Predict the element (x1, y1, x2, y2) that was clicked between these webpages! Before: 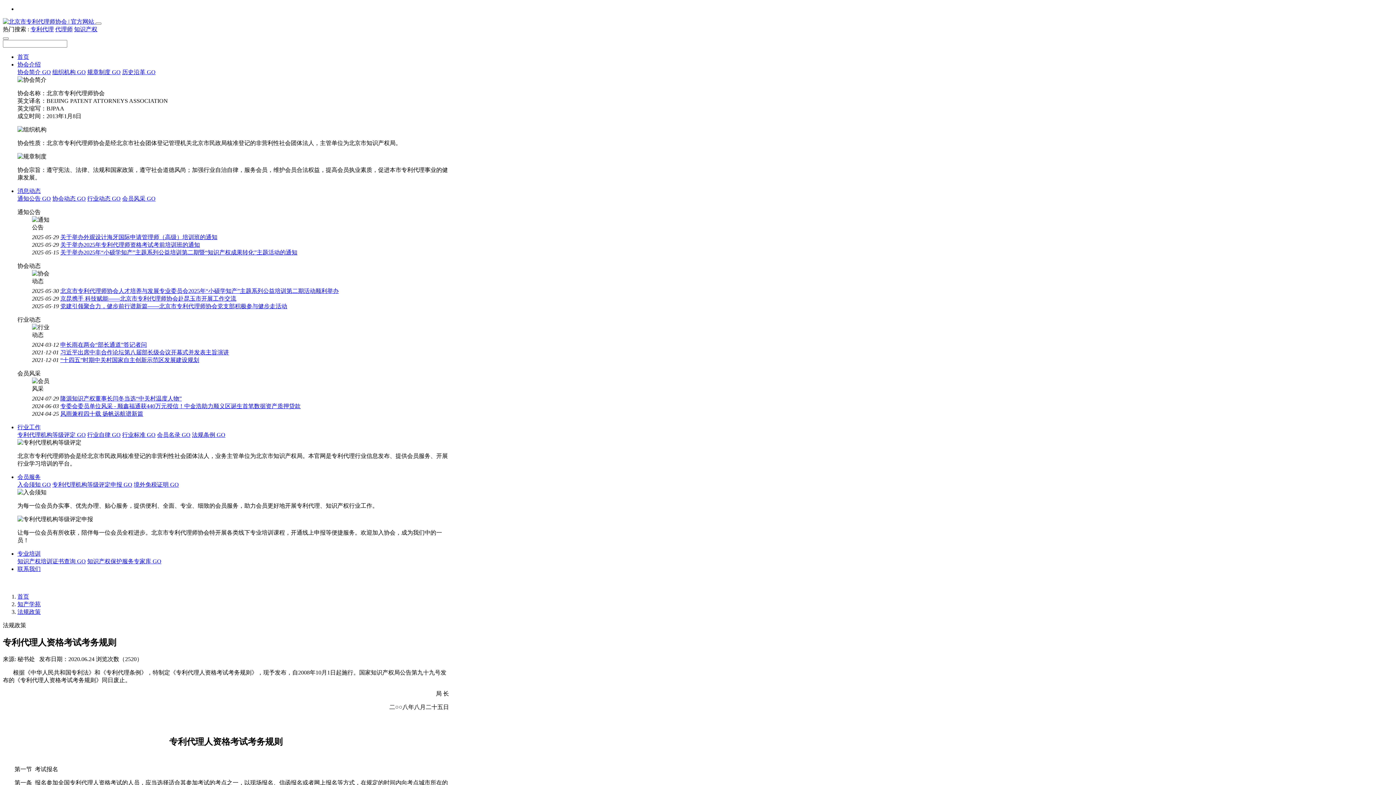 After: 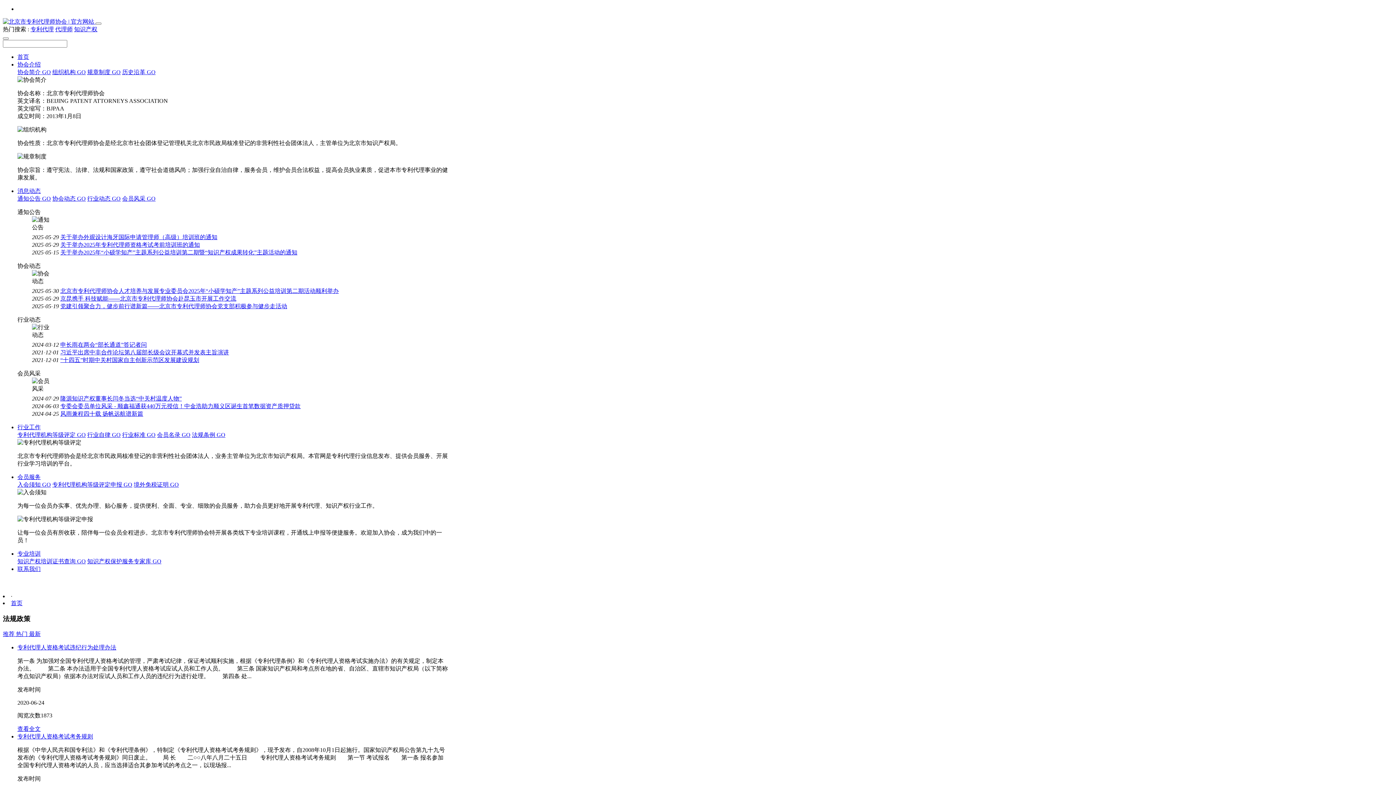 Action: label: 法规政策 bbox: (17, 609, 40, 615)